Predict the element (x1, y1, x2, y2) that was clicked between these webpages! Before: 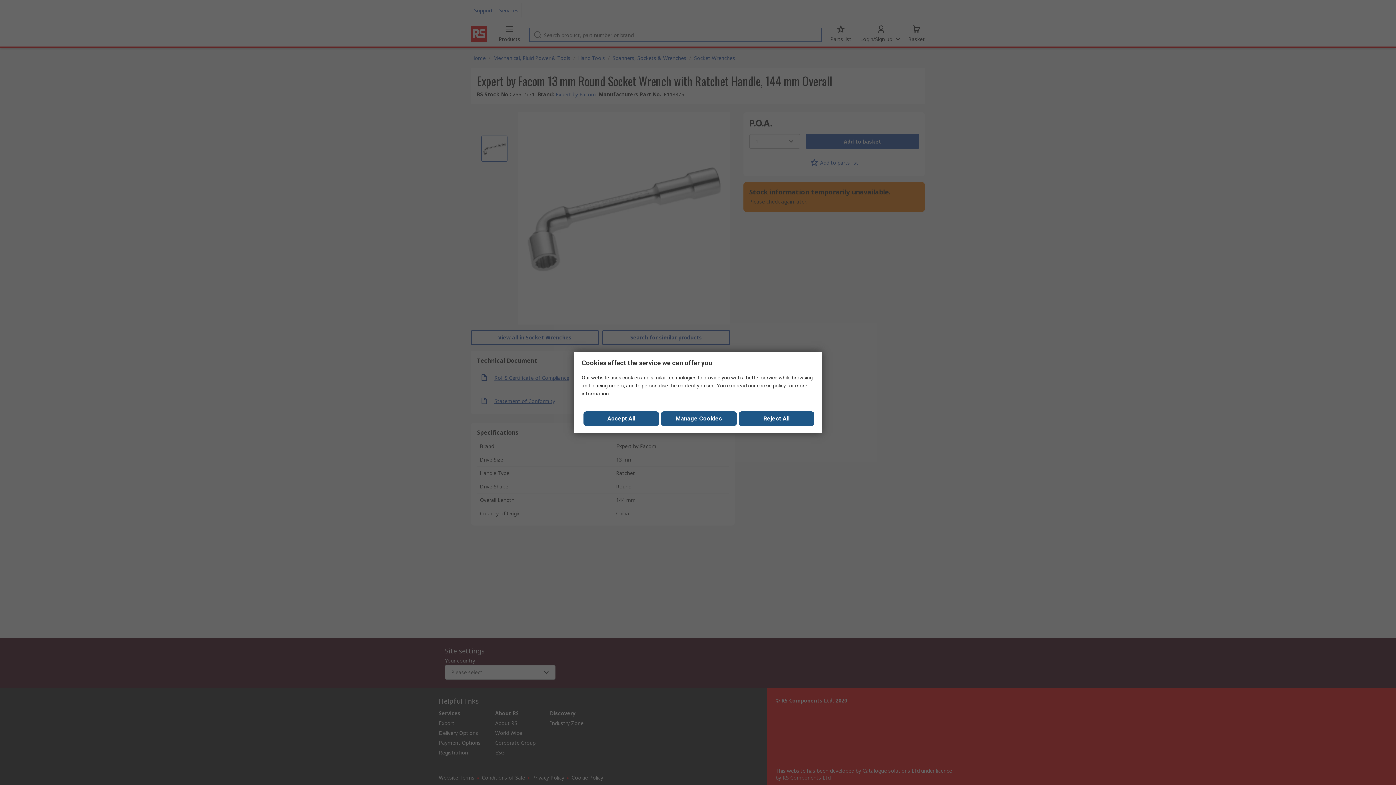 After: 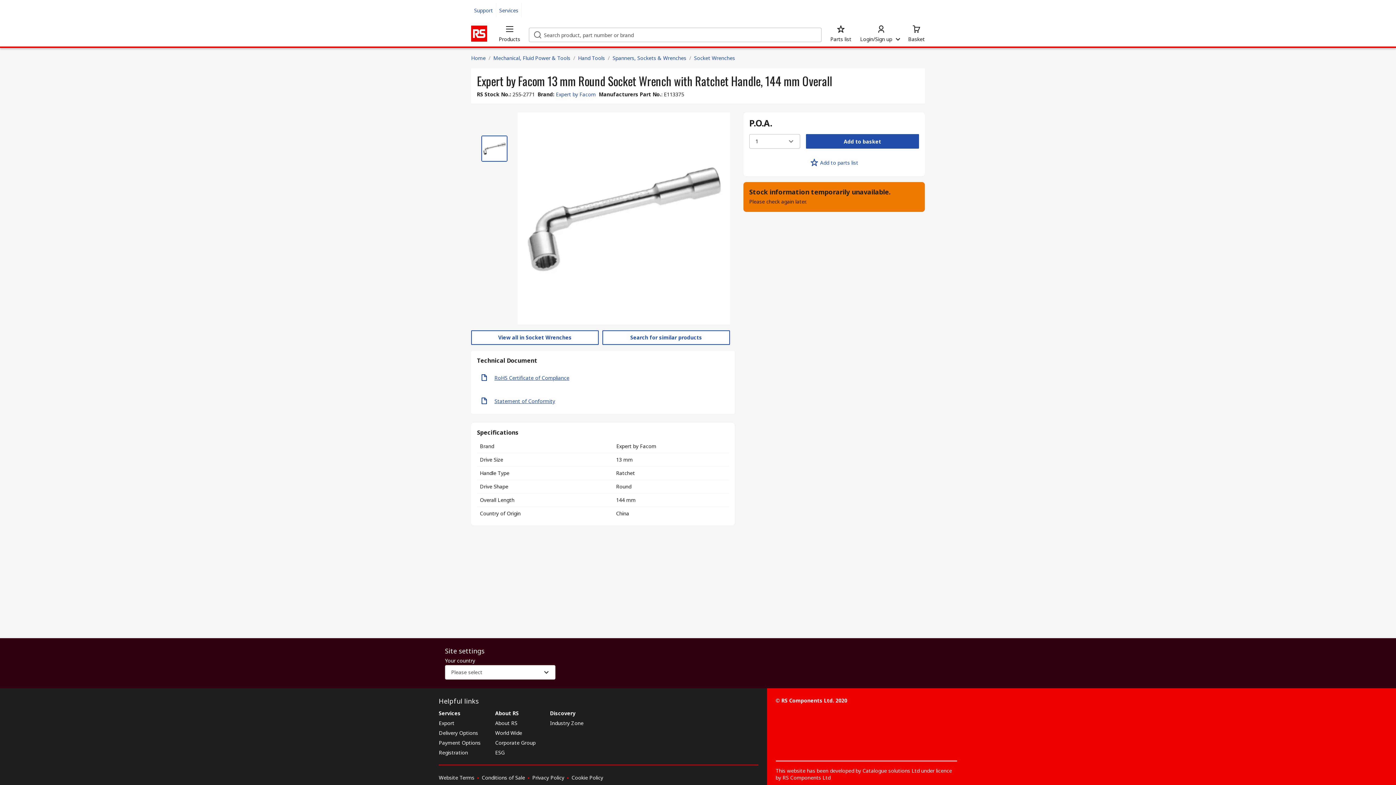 Action: label: Close consent Widget bbox: (583, 411, 659, 426)